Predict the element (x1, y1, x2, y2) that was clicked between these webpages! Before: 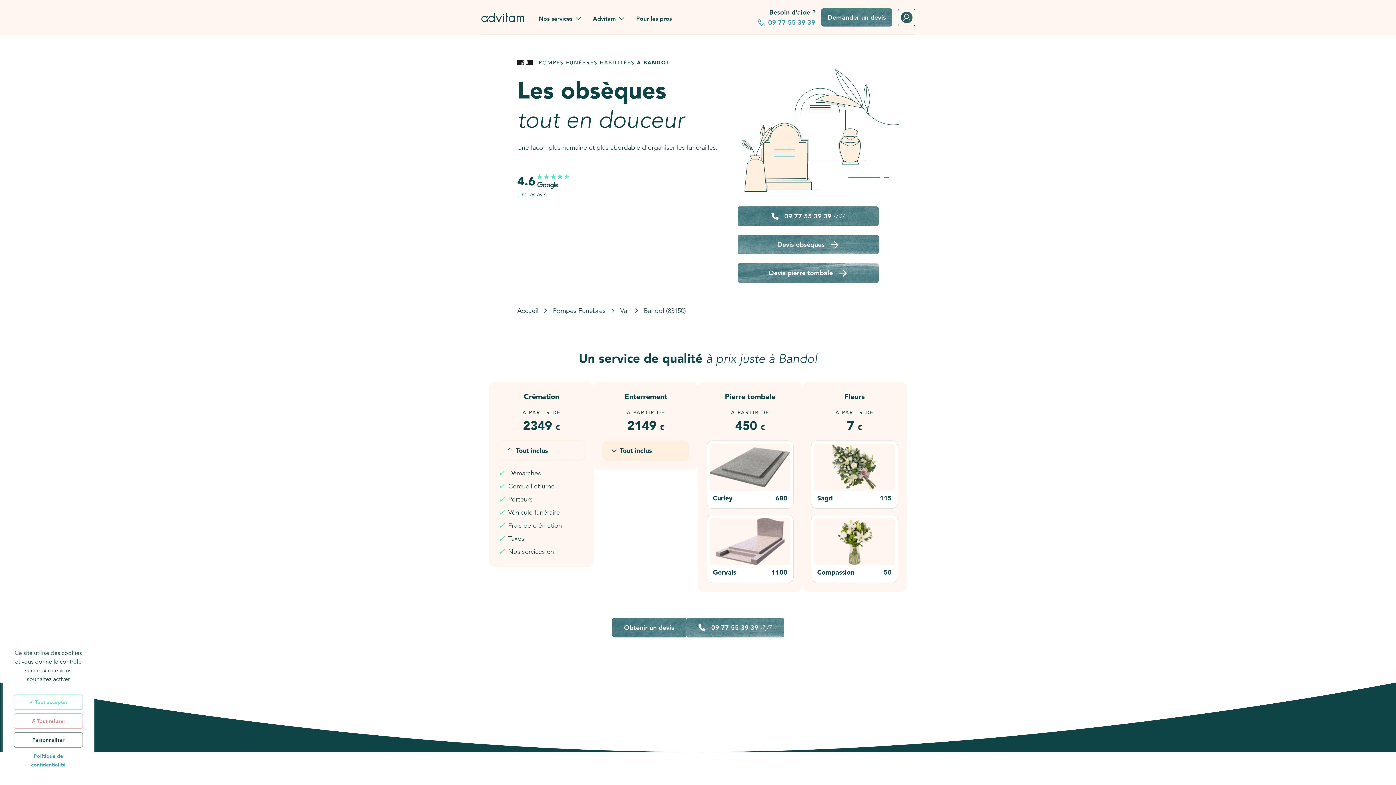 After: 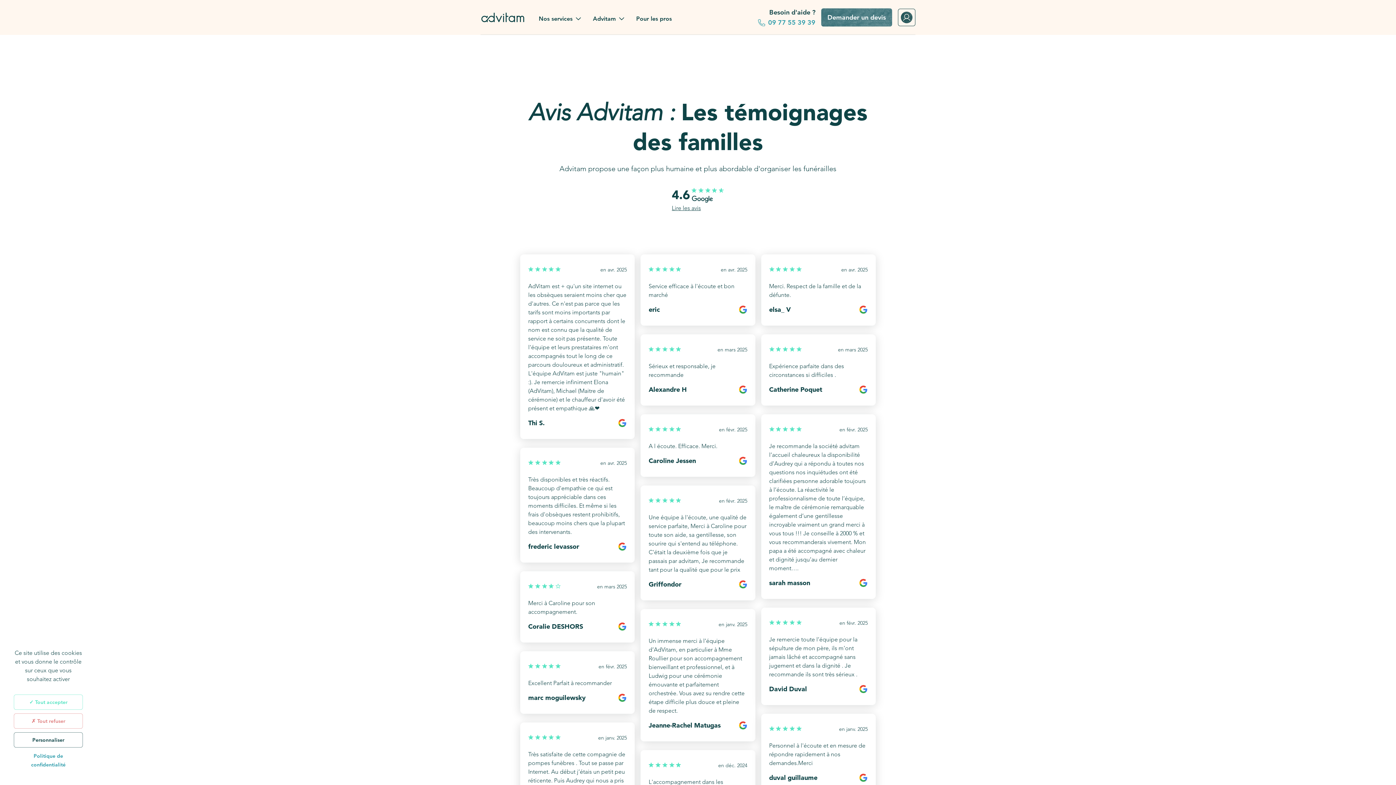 Action: bbox: (517, 190, 546, 199) label: Lire les avis